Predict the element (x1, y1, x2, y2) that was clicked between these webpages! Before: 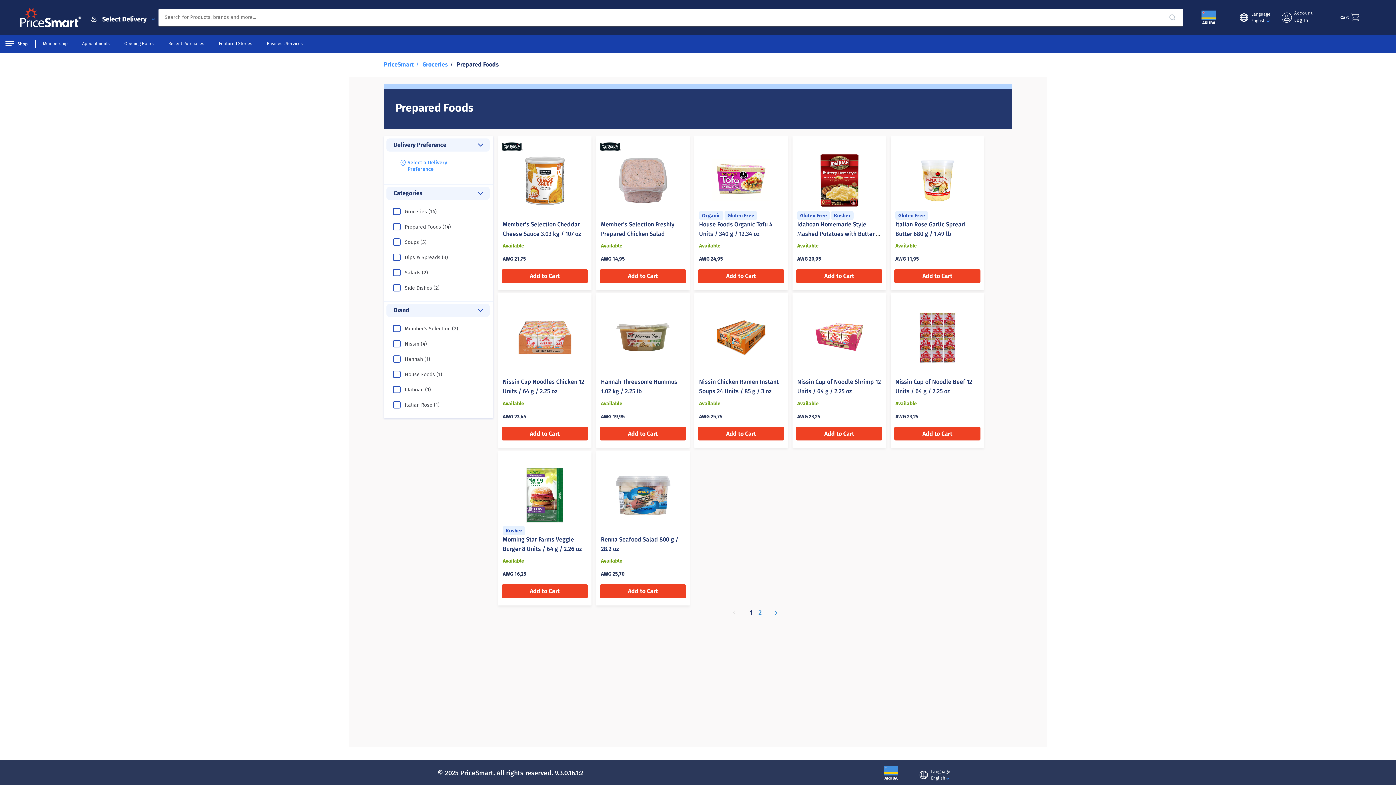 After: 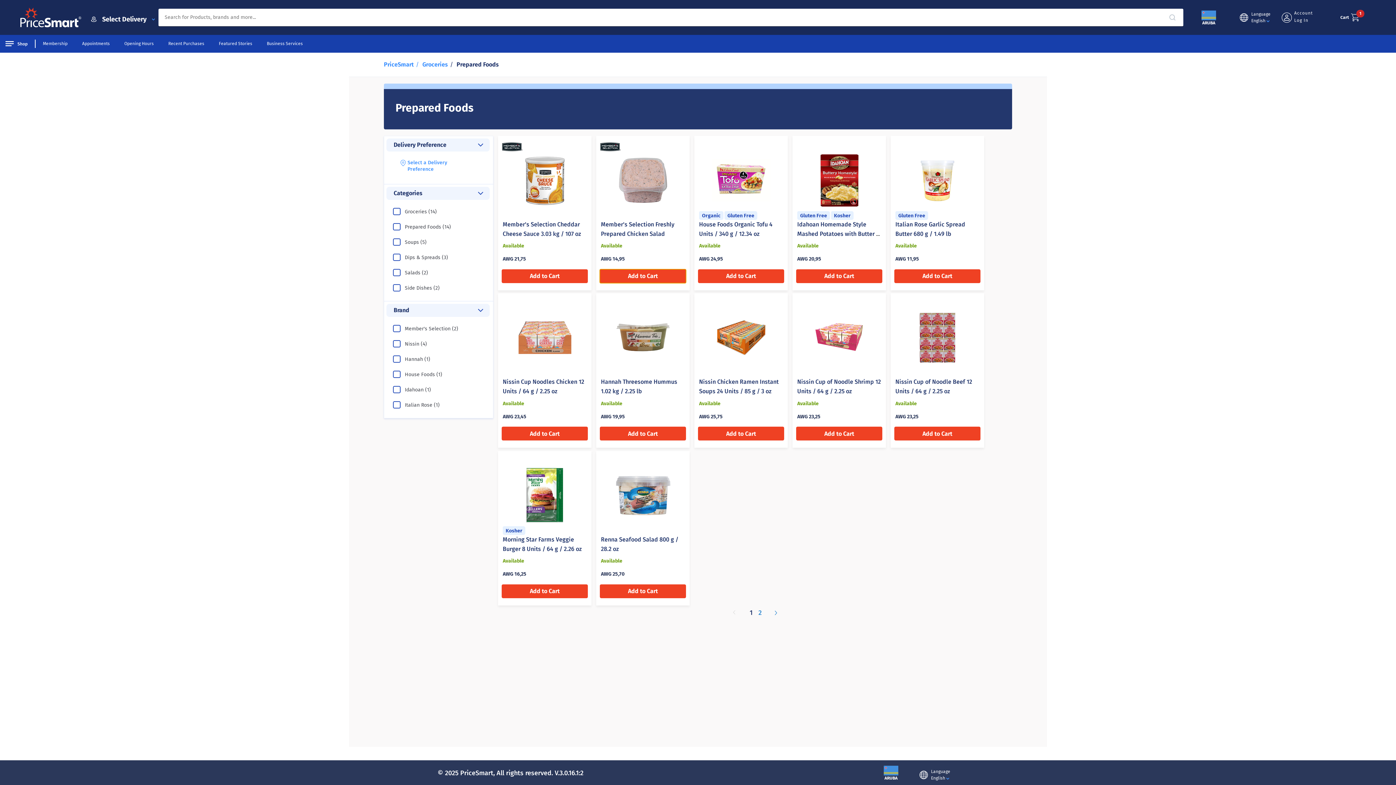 Action: bbox: (600, 269, 686, 283) label: Product Available Button